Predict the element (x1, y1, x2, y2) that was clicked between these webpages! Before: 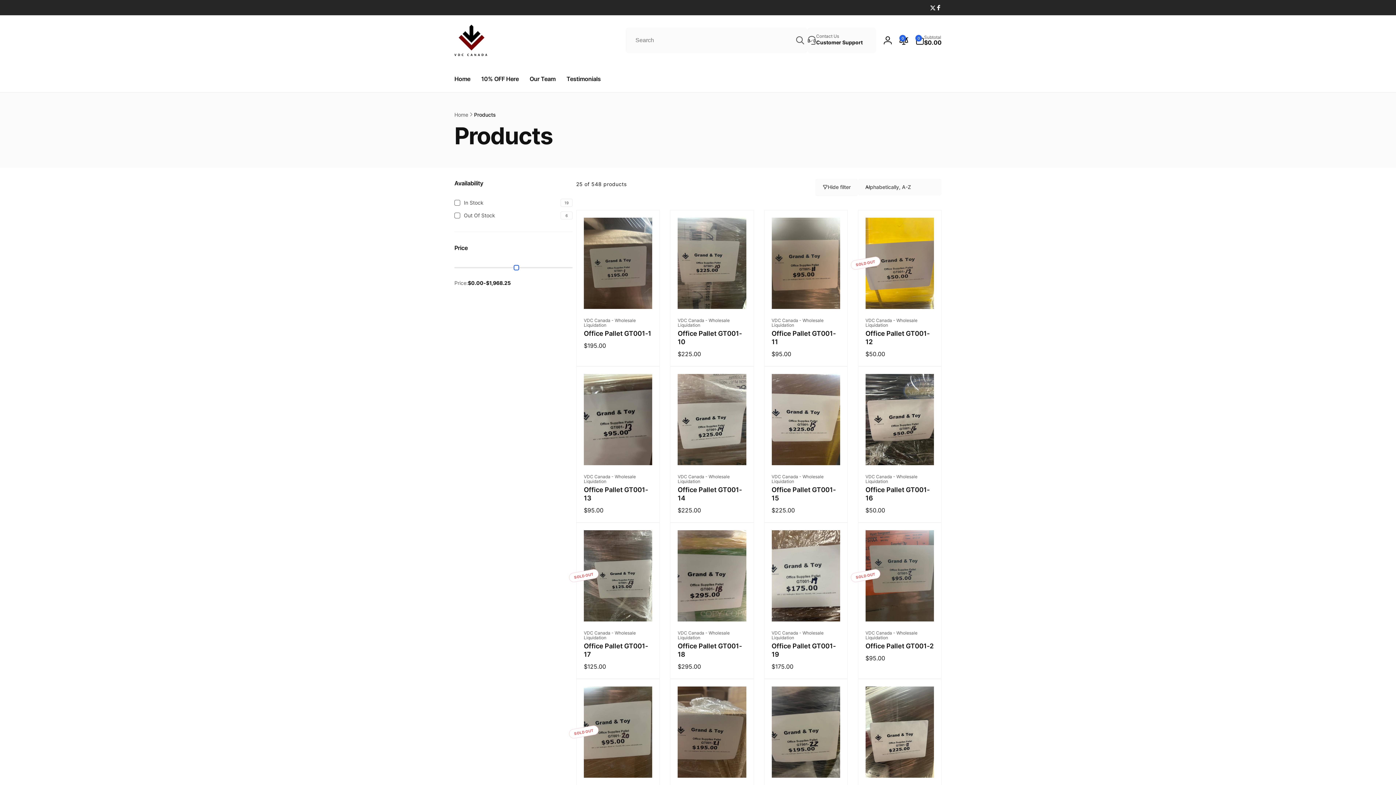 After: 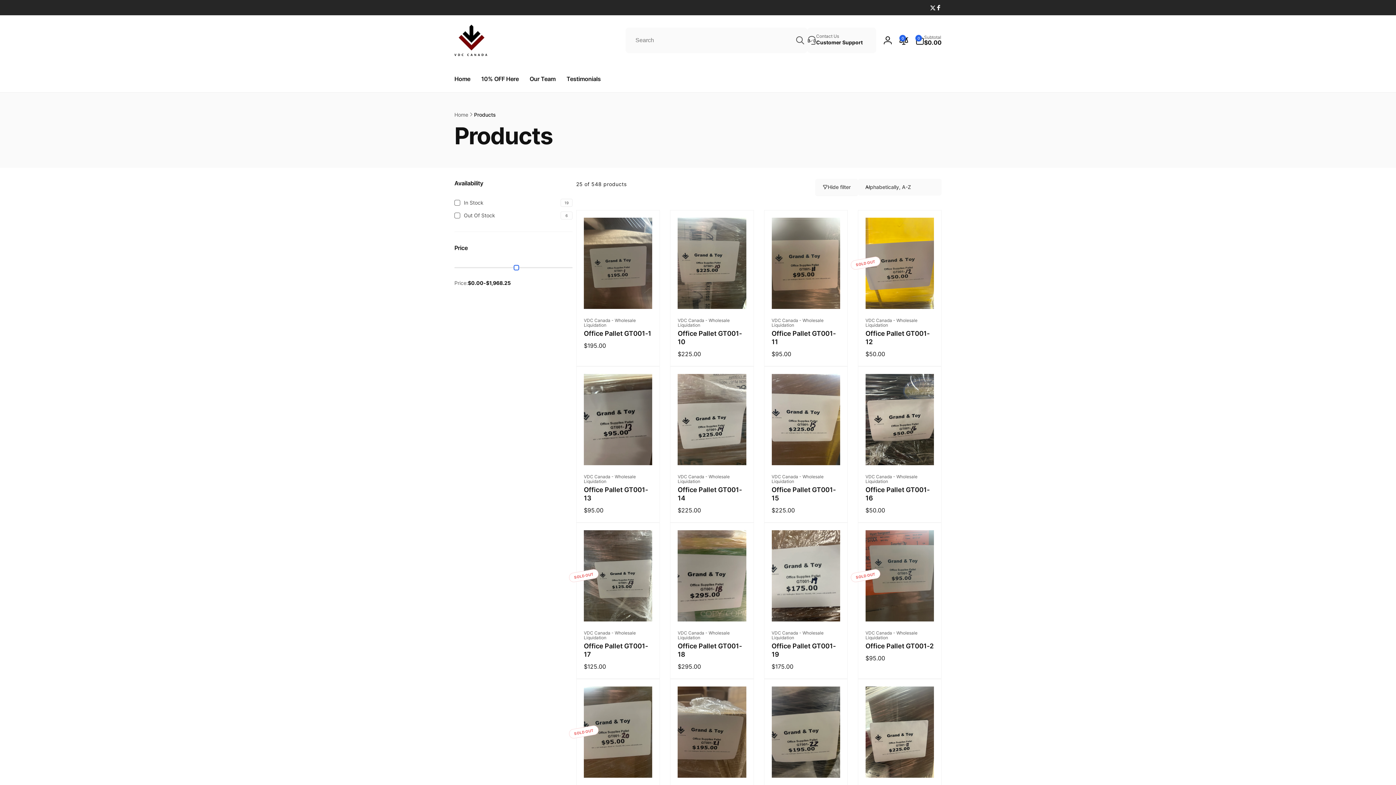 Action: bbox: (936, 4, 941, 10) label: Facebook